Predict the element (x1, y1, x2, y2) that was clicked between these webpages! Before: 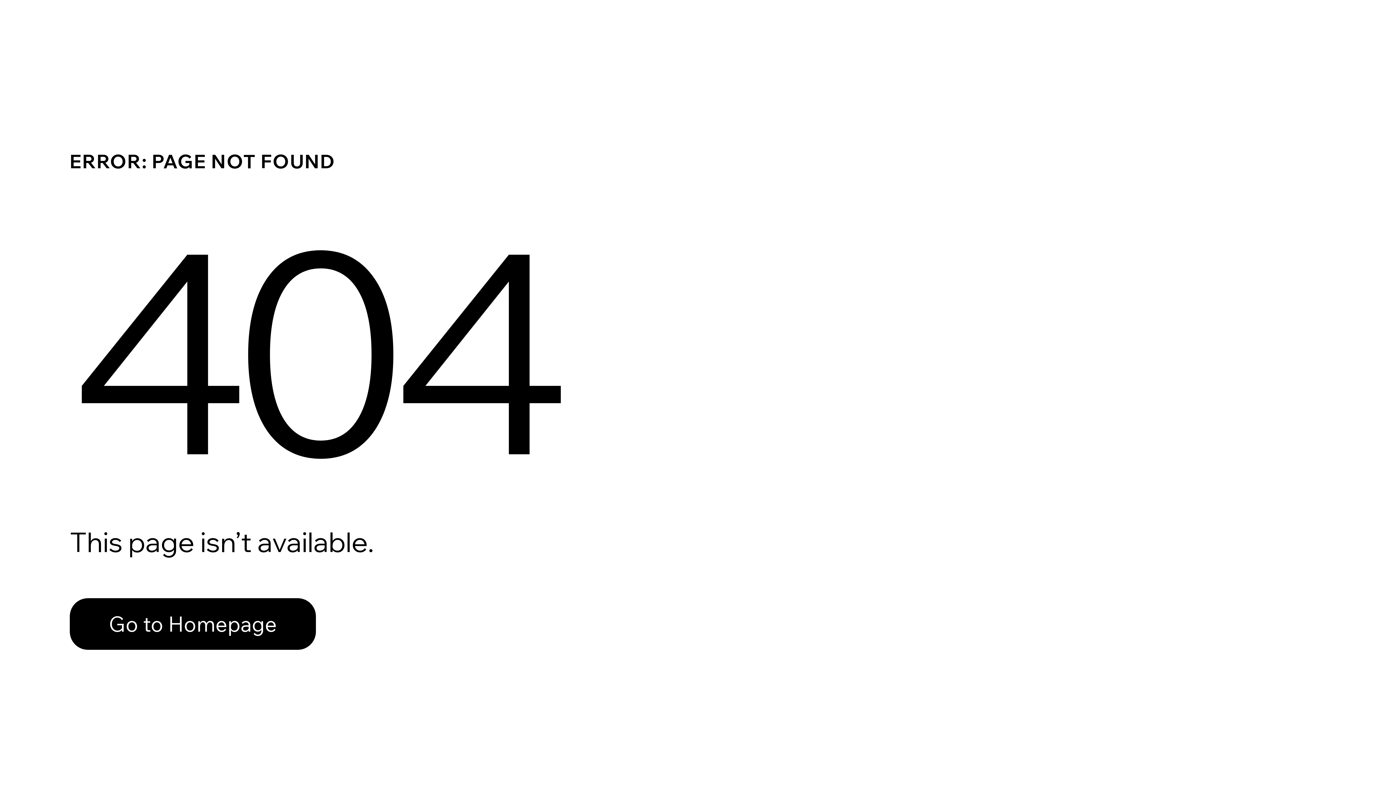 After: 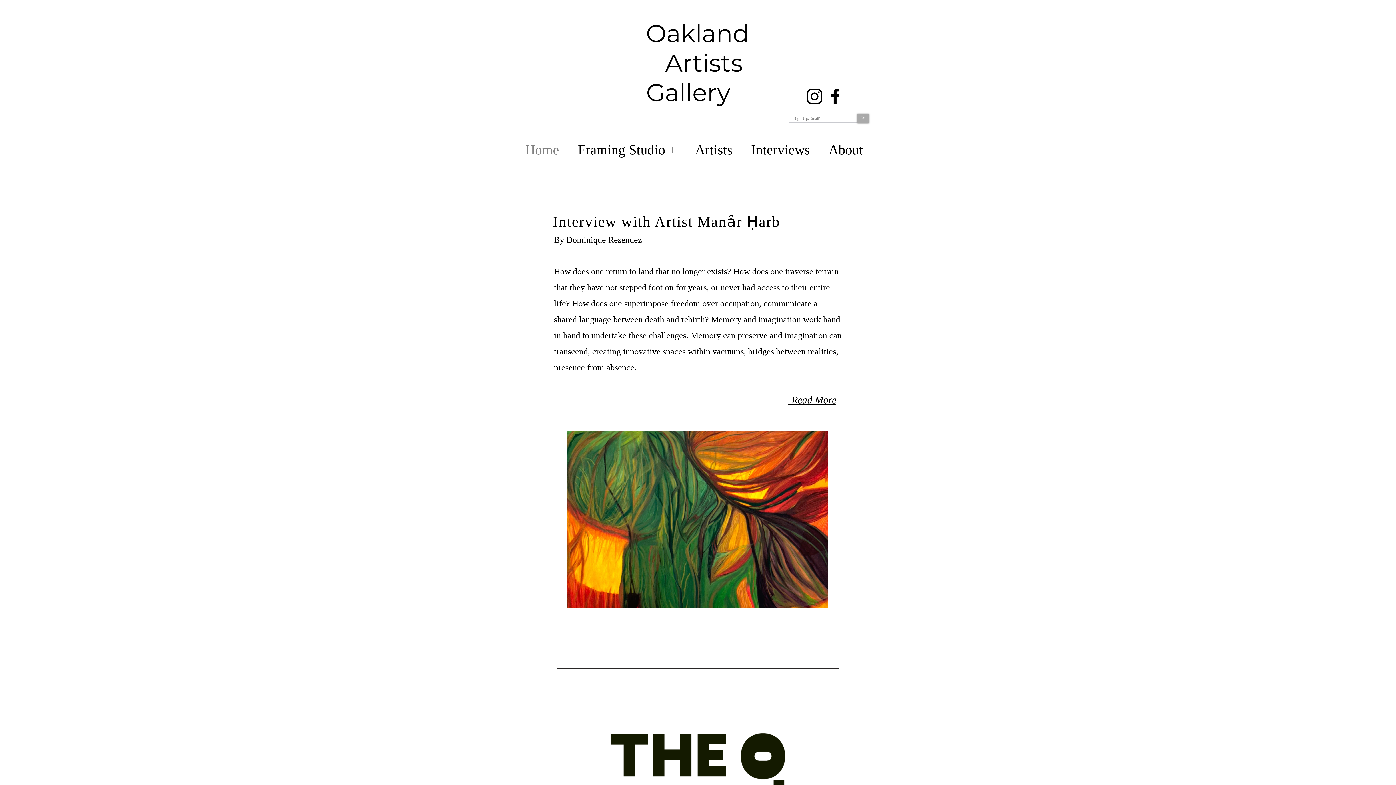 Action: bbox: (69, 598, 316, 650) label: Go to Homepage